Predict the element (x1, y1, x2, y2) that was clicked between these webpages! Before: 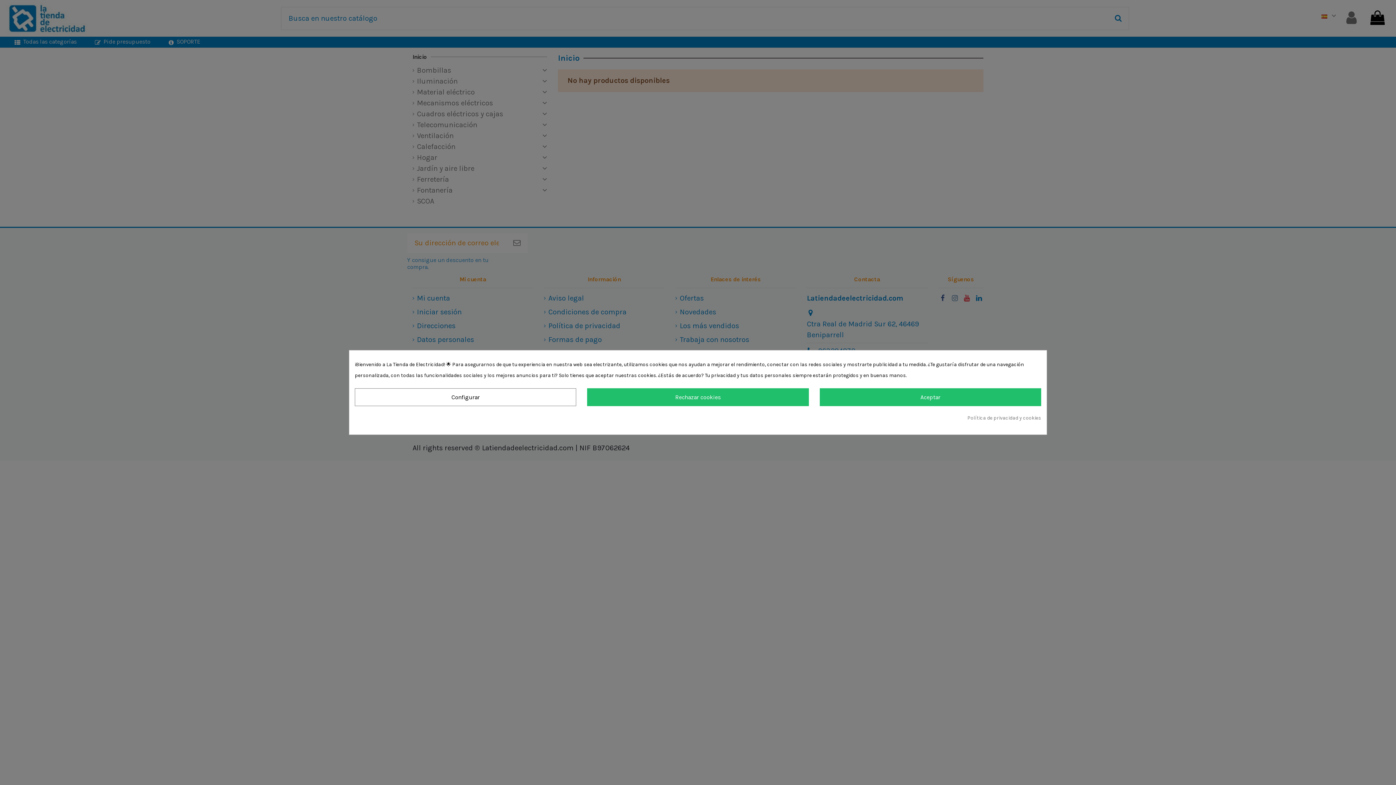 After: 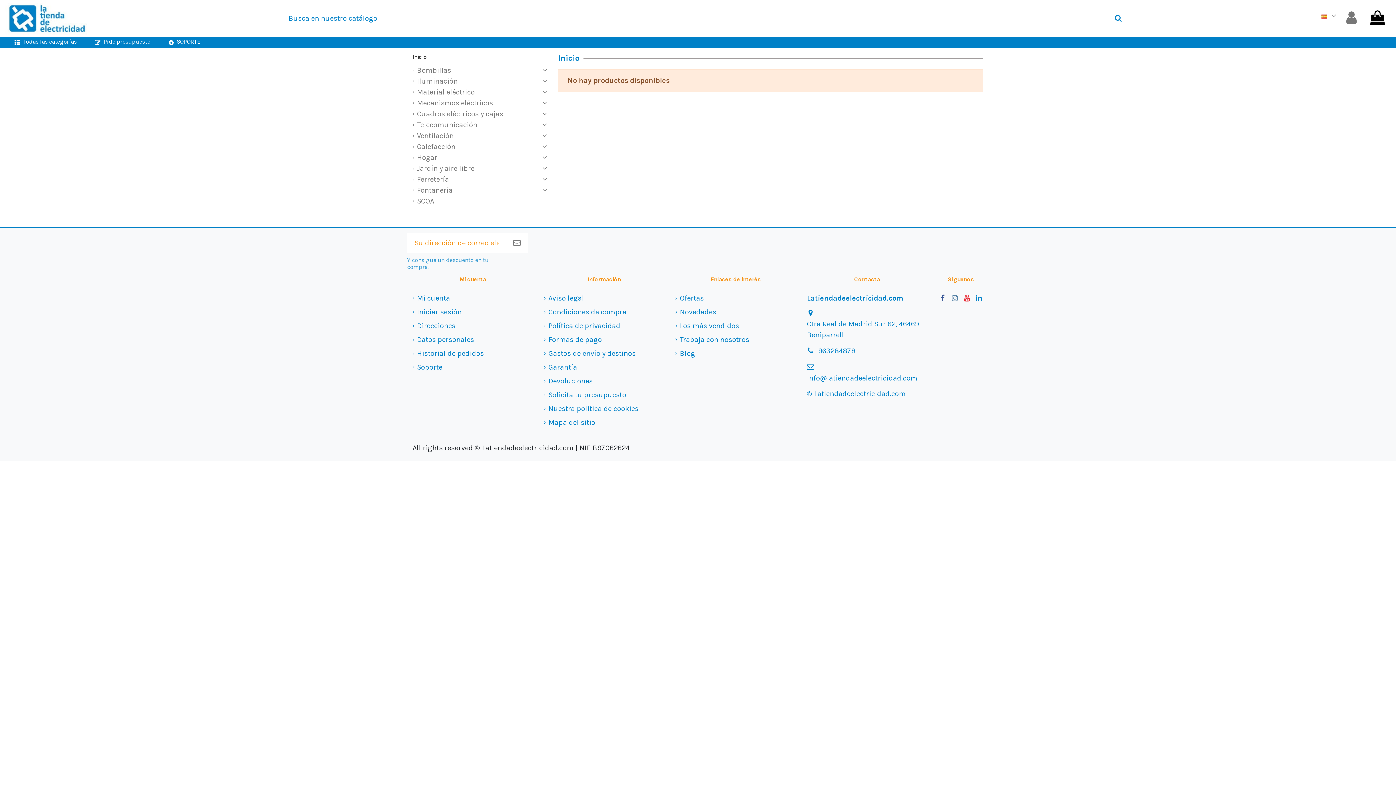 Action: bbox: (587, 388, 808, 406) label: Rechazar cookies